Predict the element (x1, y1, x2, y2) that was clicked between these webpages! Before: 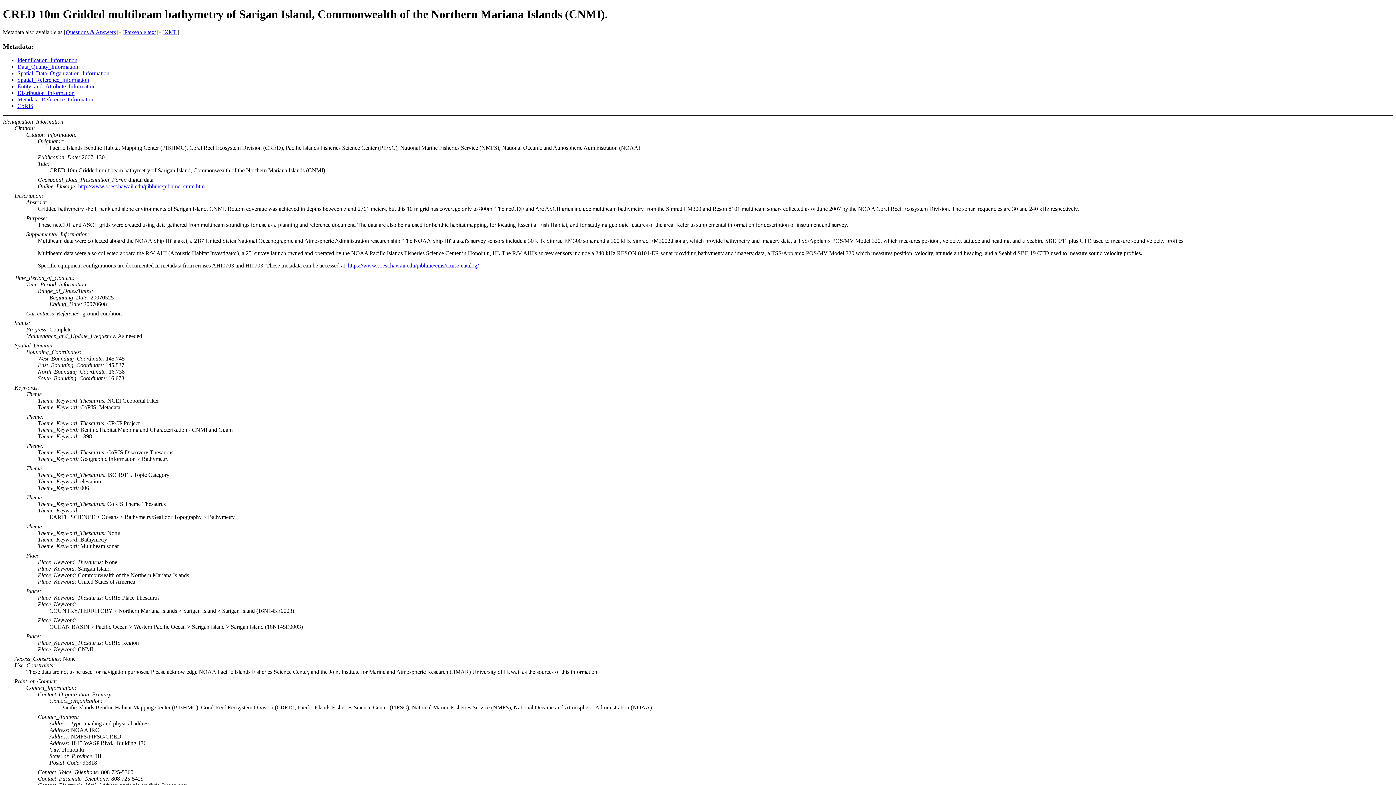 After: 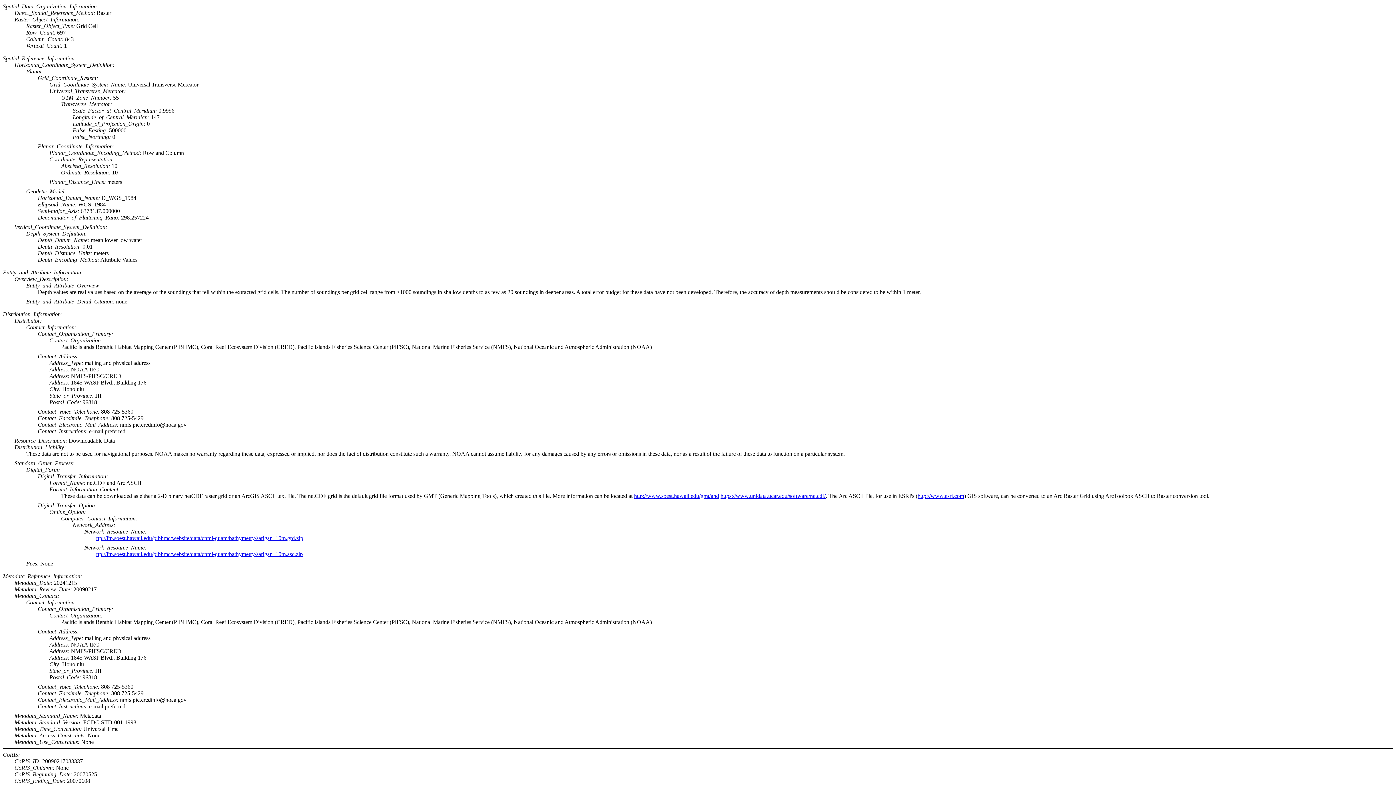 Action: label: Spatial_Data_Organization_Information bbox: (17, 70, 109, 76)